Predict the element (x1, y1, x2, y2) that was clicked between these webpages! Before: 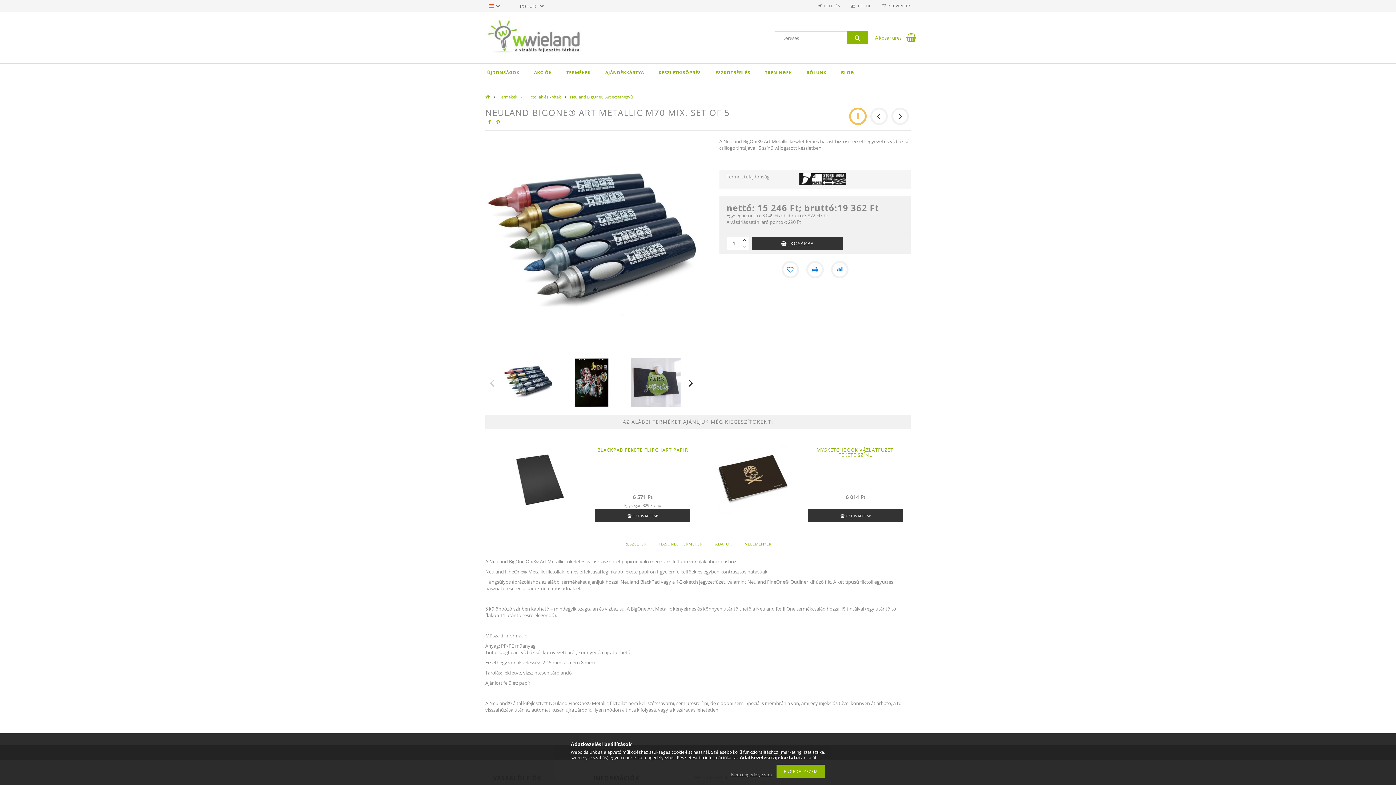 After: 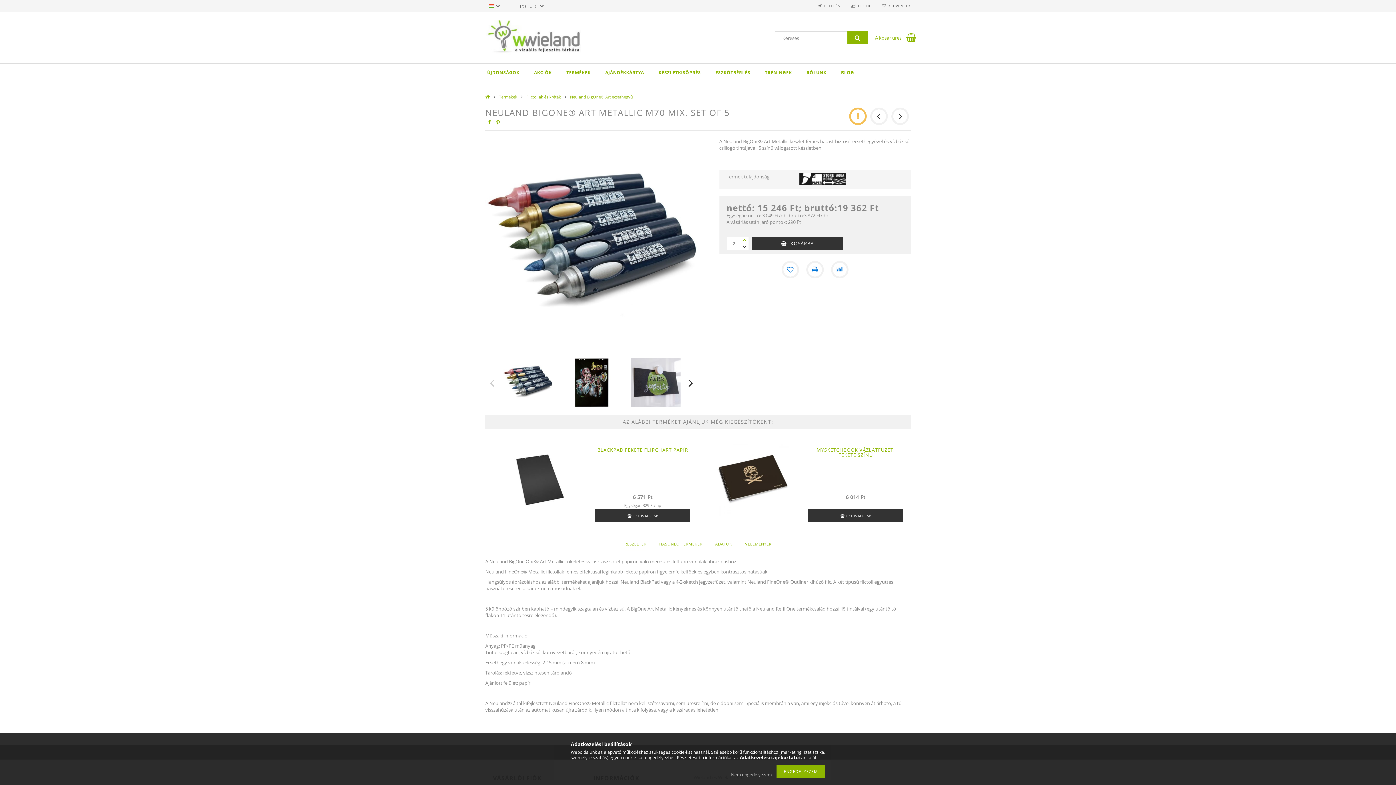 Action: label: plusz bbox: (741, 237, 748, 243)